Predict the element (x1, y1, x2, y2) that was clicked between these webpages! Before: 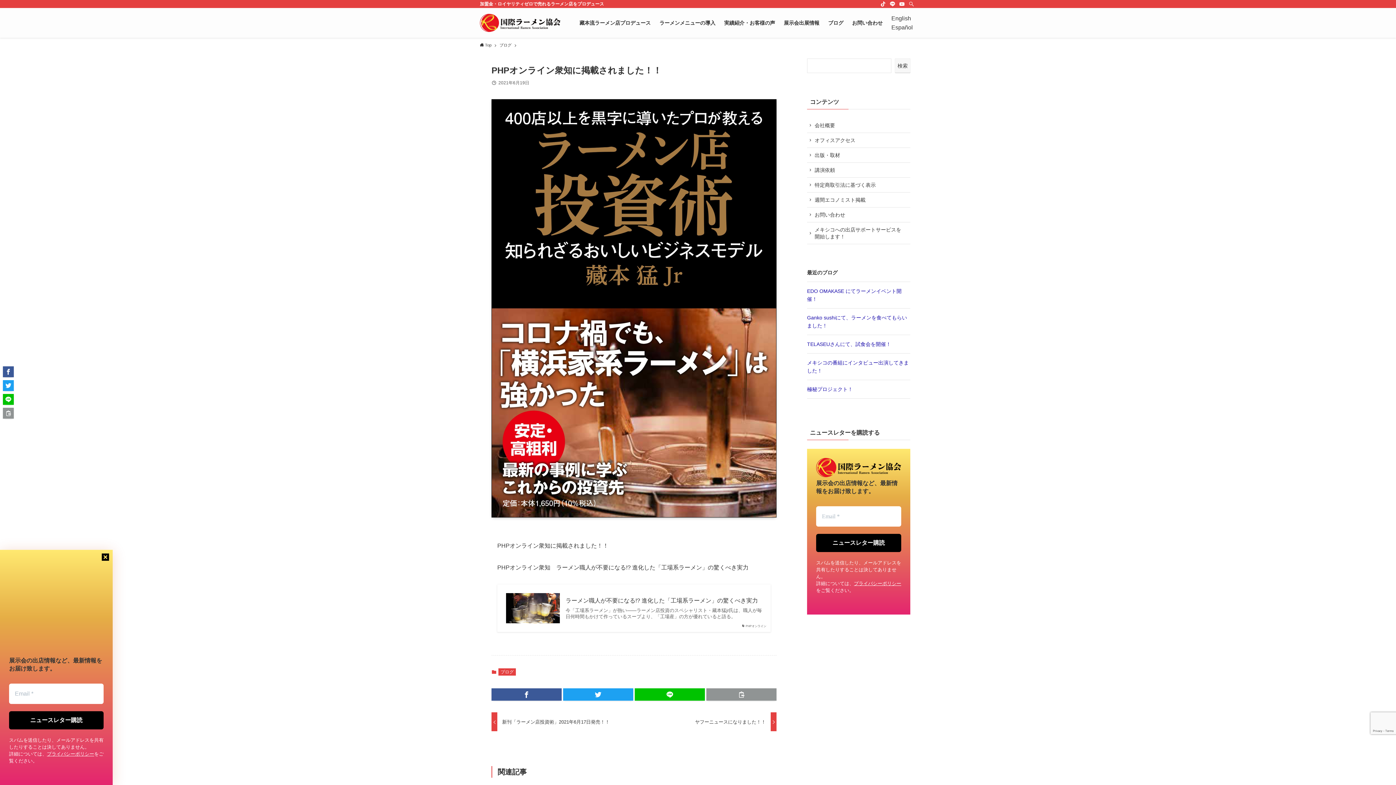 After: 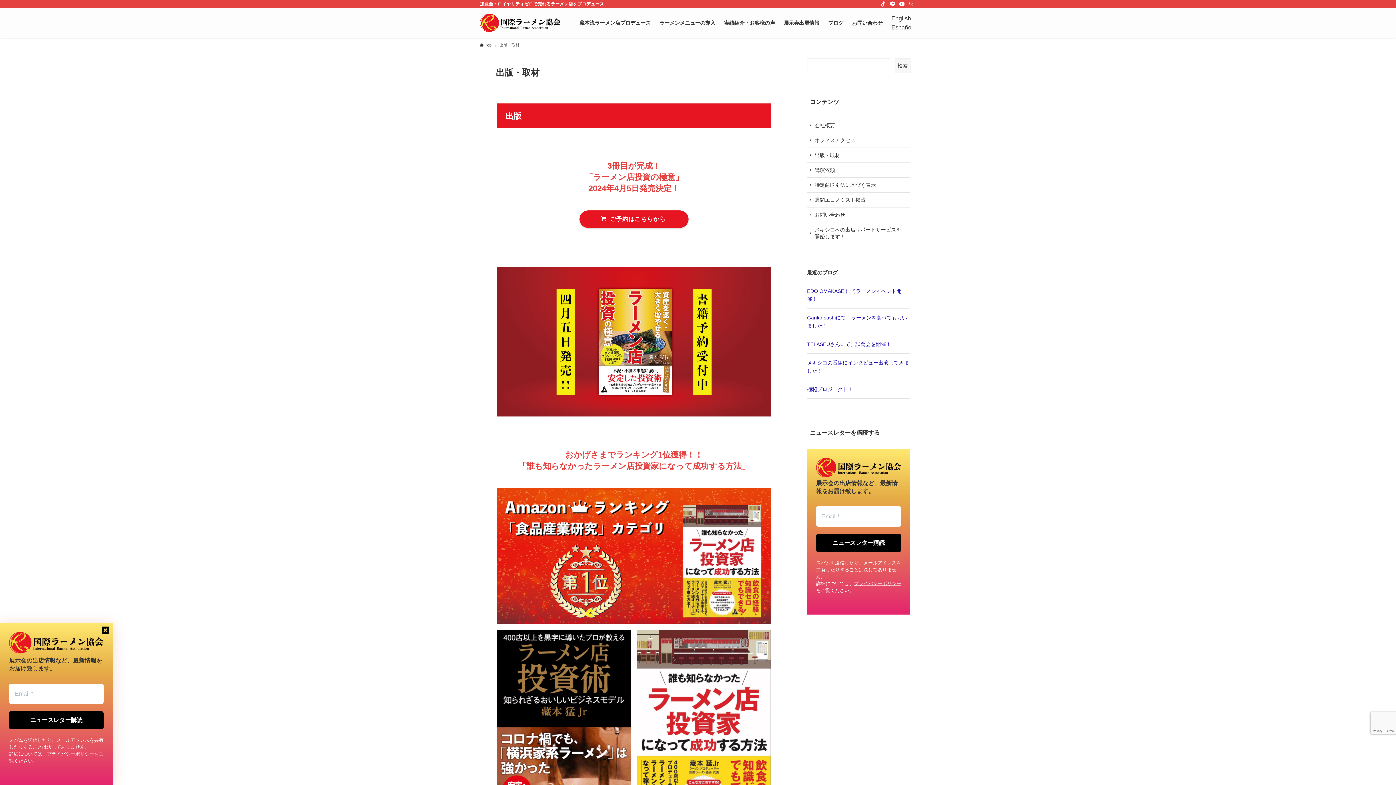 Action: bbox: (807, 148, 910, 162) label: 出版・取材